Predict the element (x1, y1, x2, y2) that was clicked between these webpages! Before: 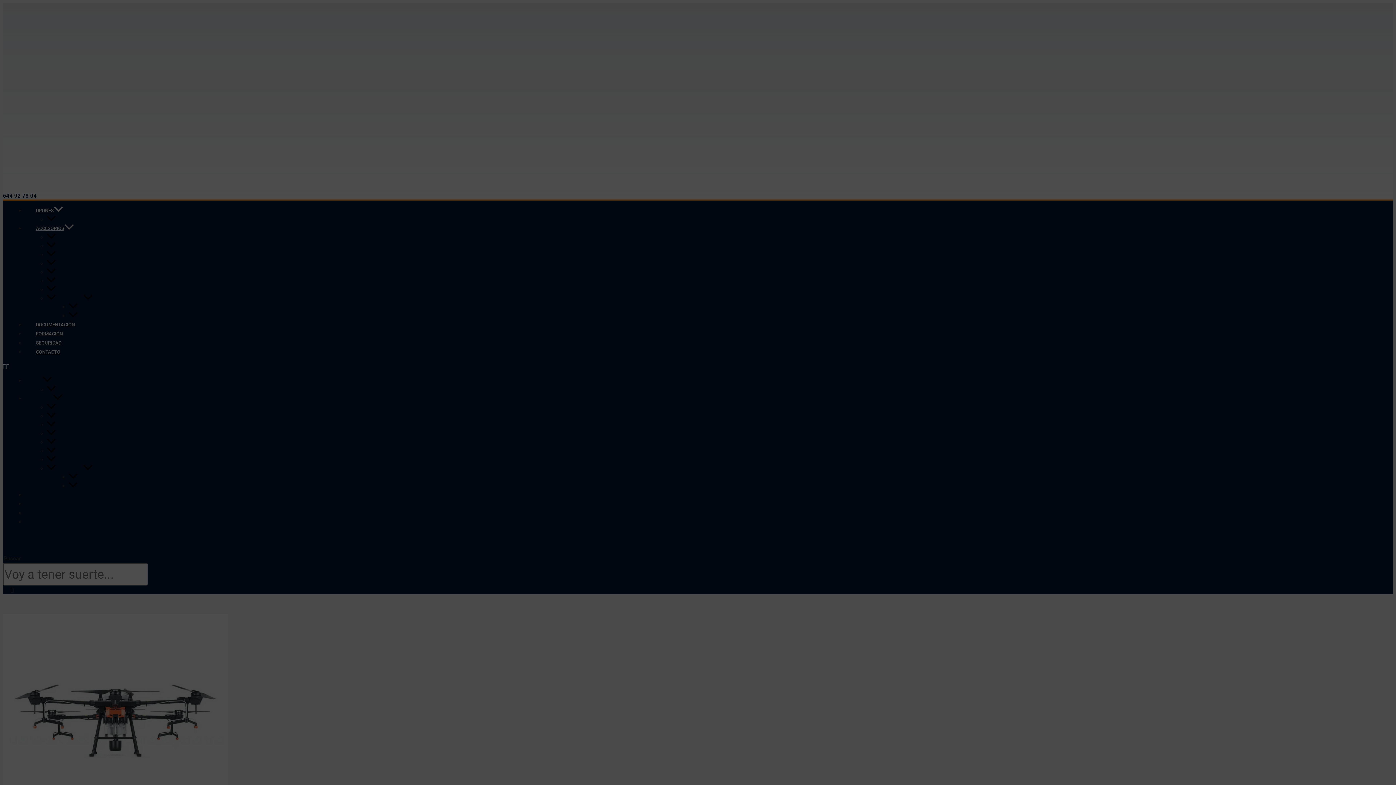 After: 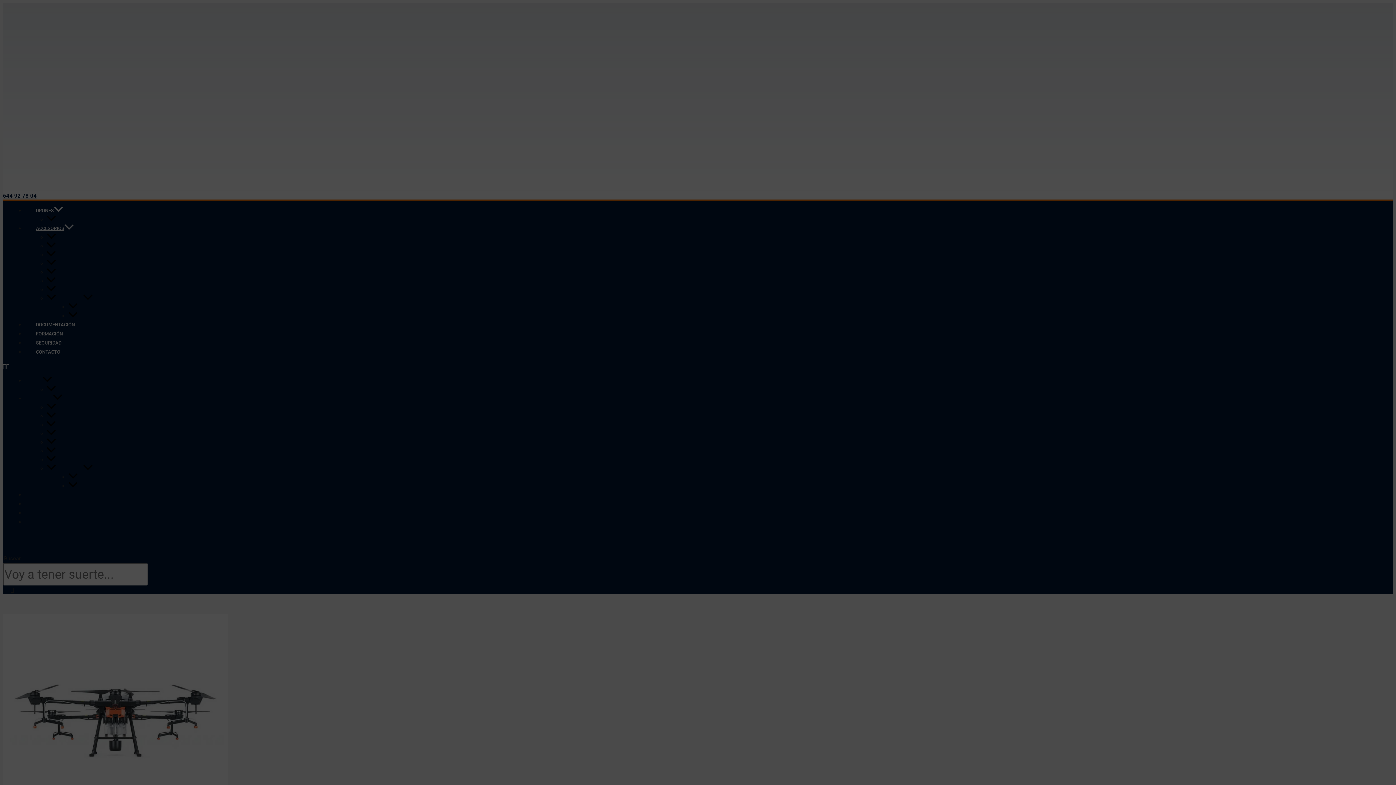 Action: bbox: (0, 374, 25, 410) label: Anterior (flecha izquierda)